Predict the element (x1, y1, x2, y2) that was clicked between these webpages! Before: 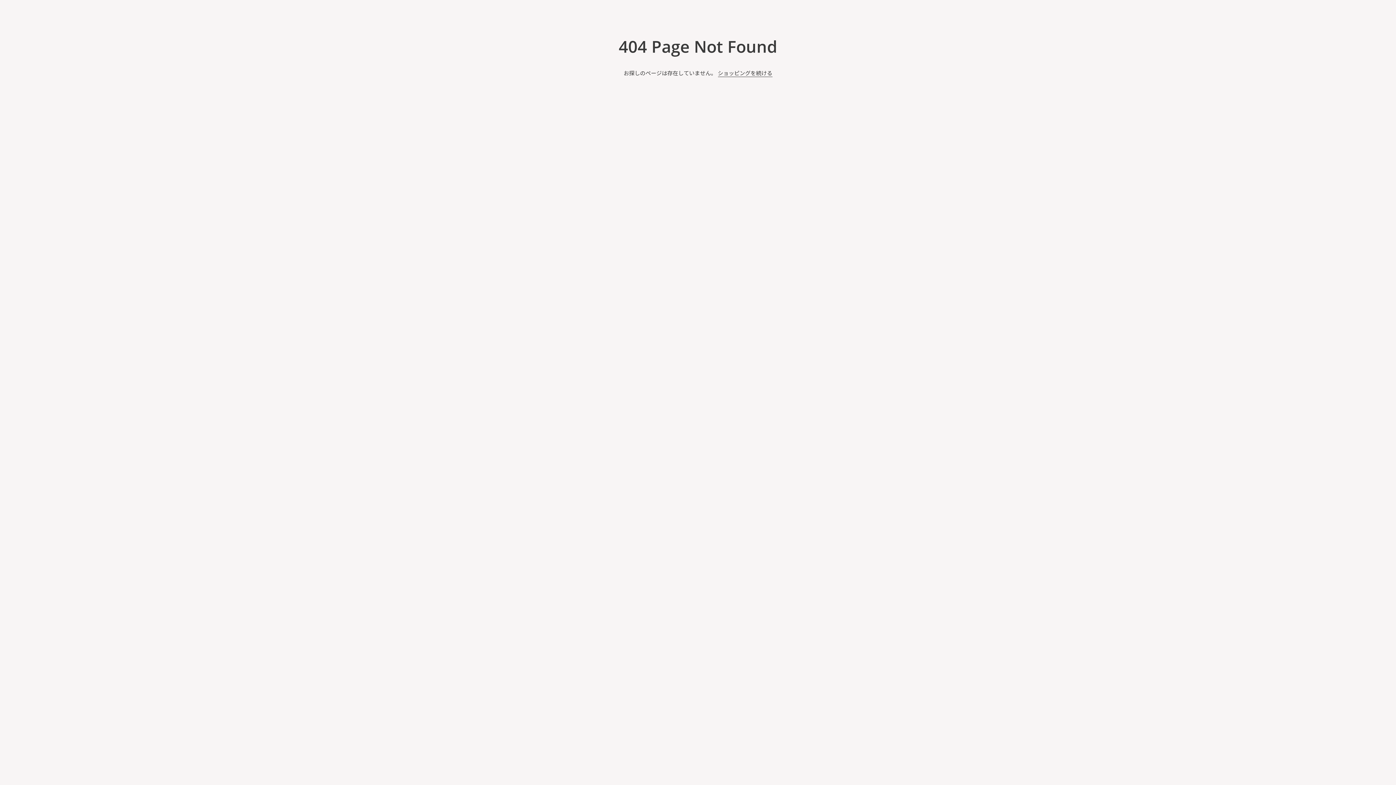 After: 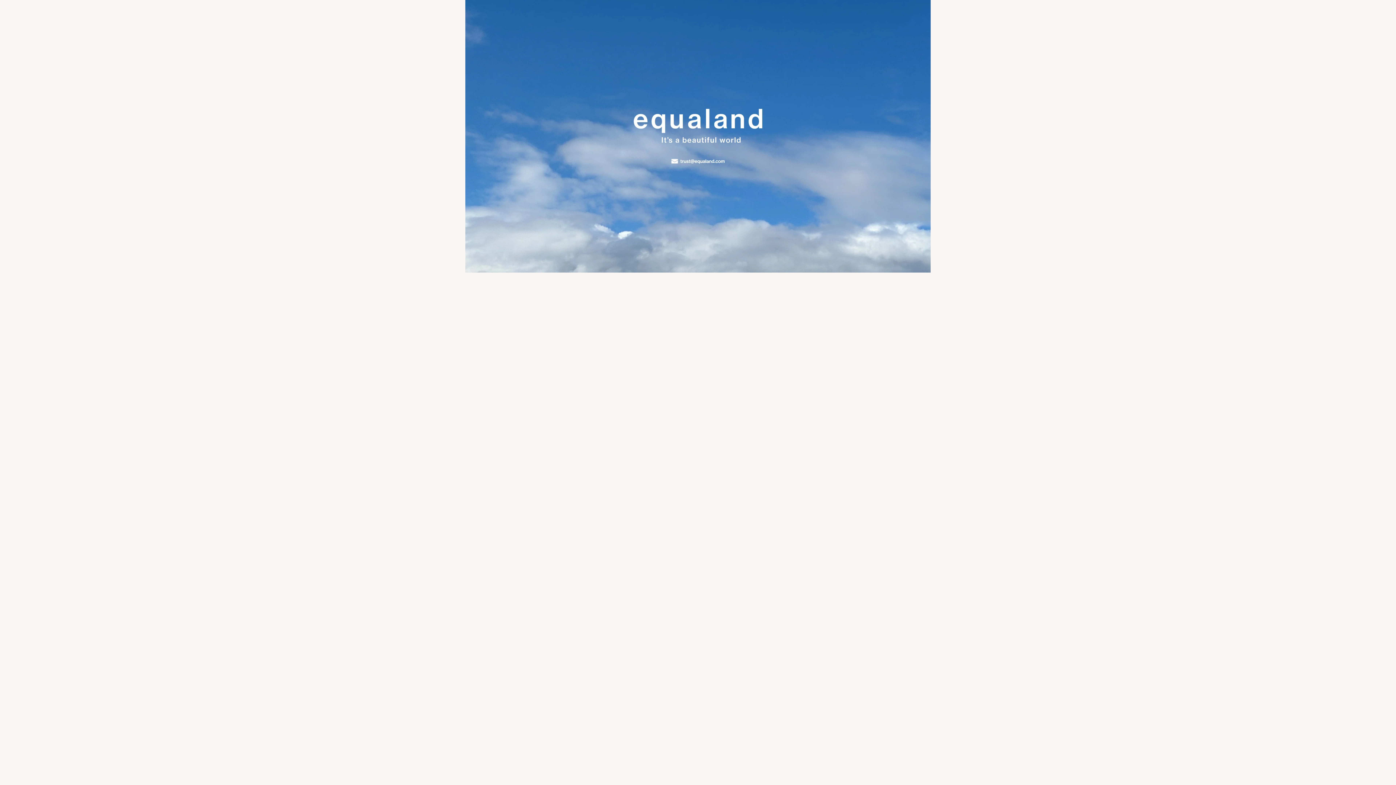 Action: bbox: (718, 69, 772, 77) label: ショッピングを続ける